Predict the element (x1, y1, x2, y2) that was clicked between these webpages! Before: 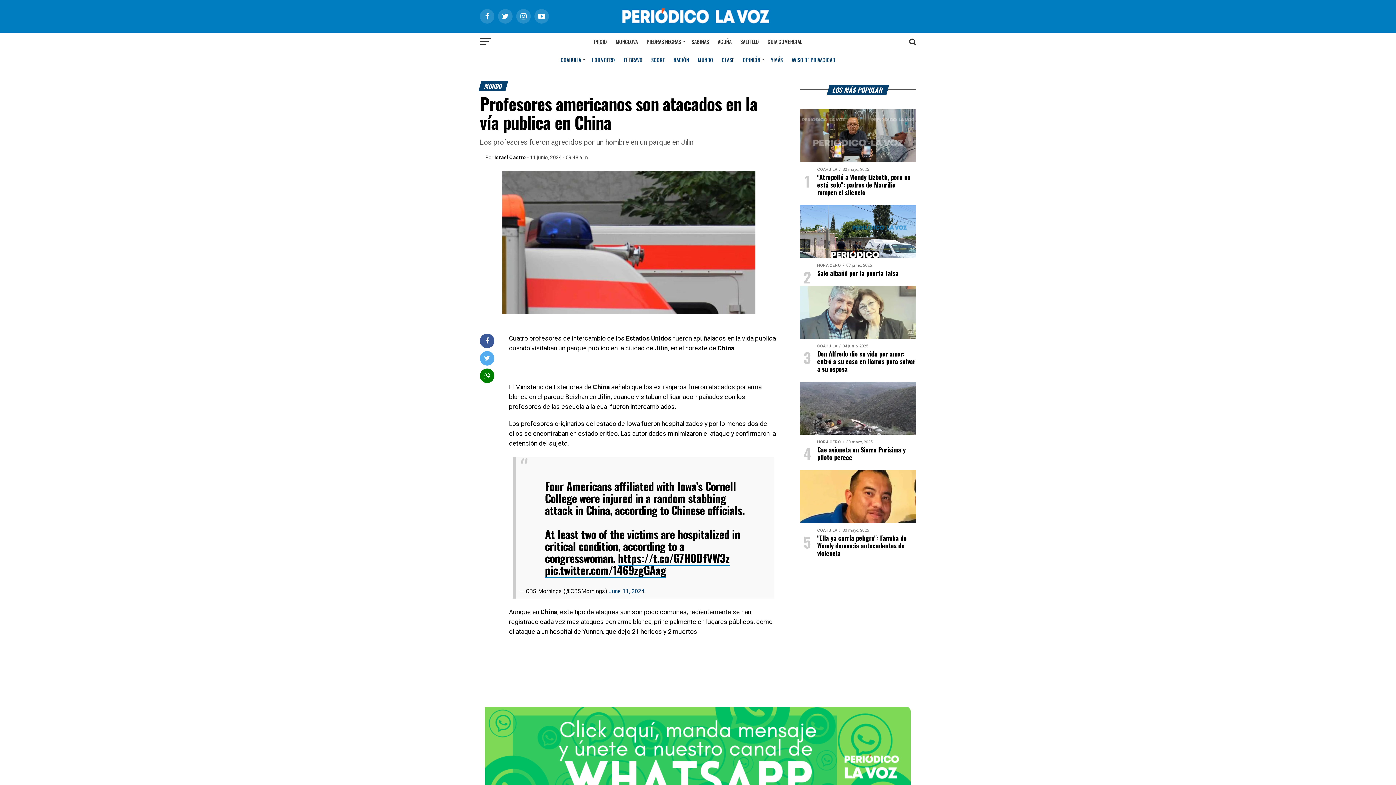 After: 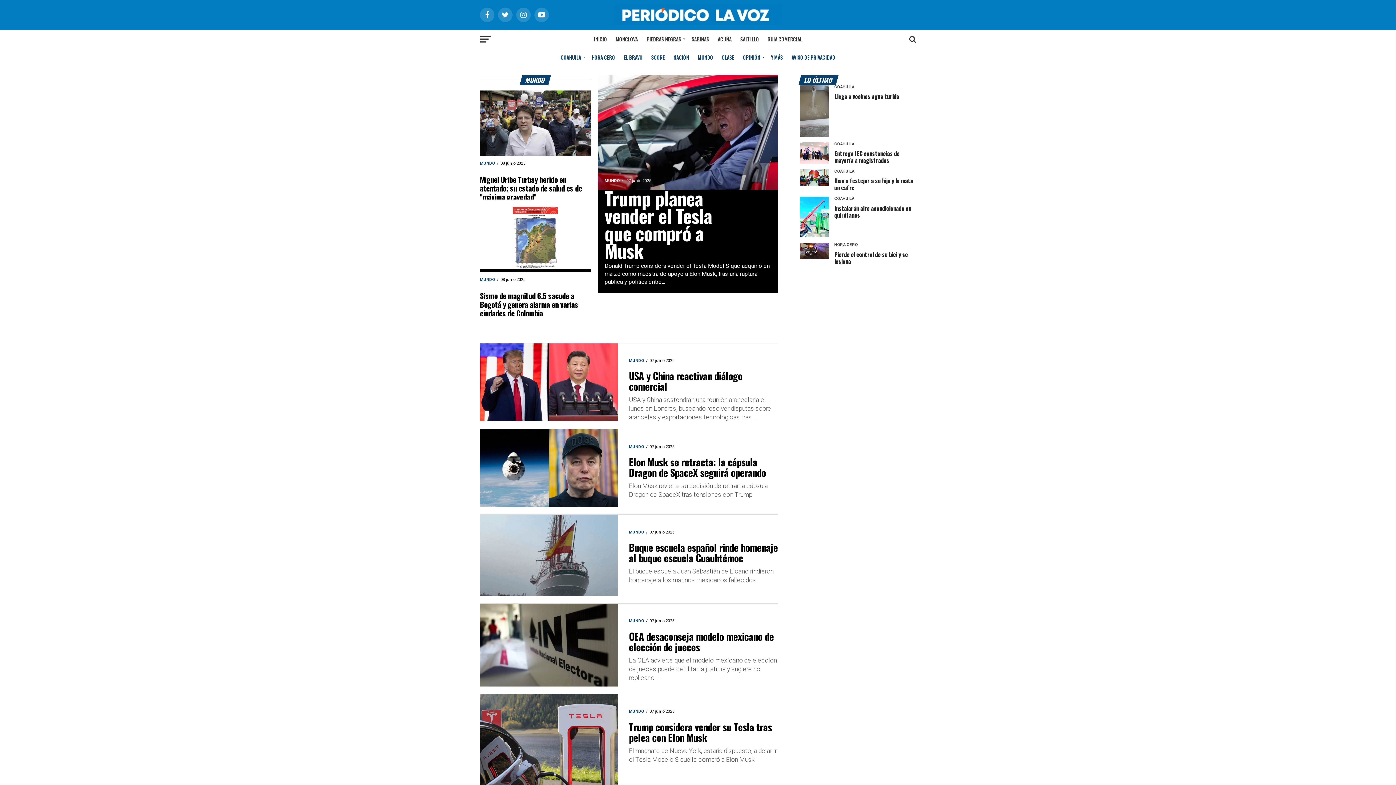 Action: bbox: (693, 50, 717, 69) label: MUNDO